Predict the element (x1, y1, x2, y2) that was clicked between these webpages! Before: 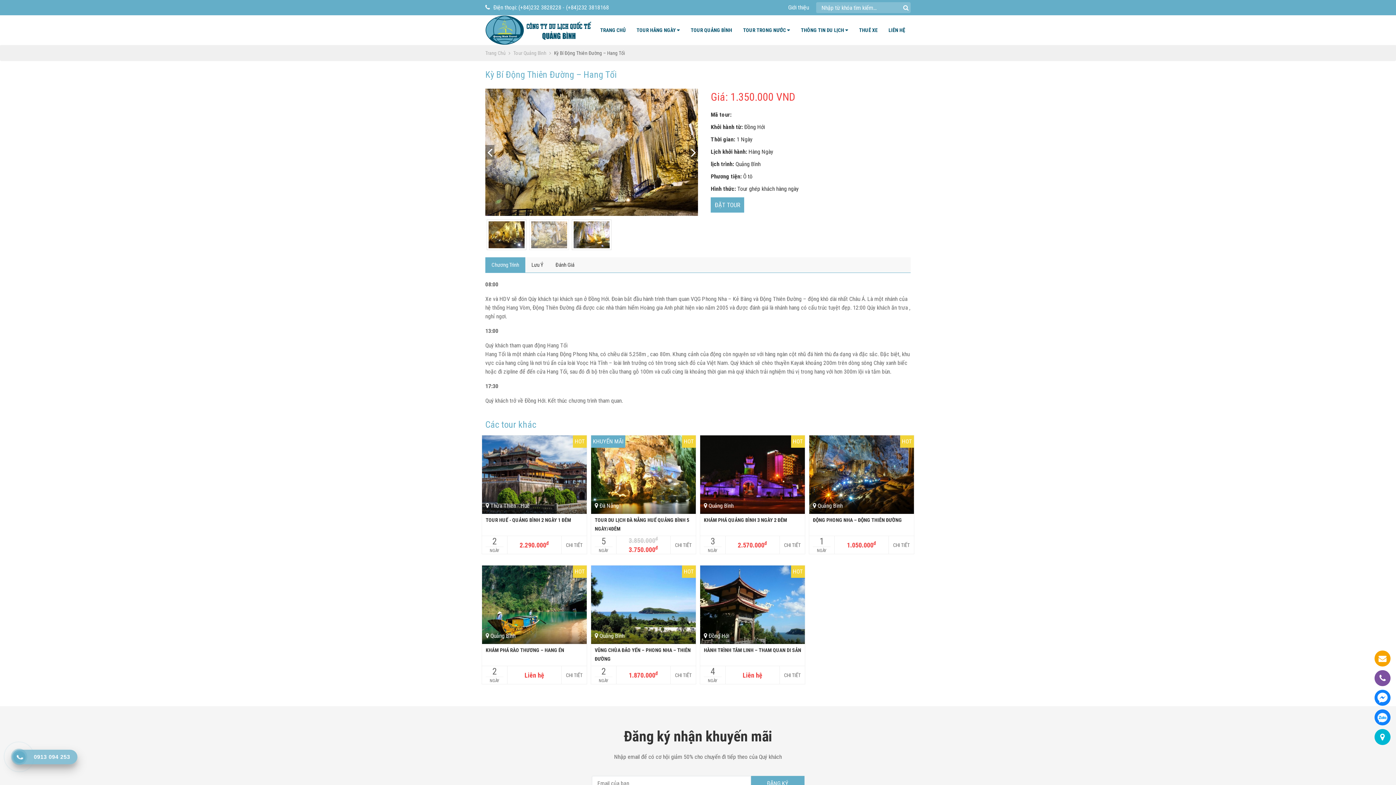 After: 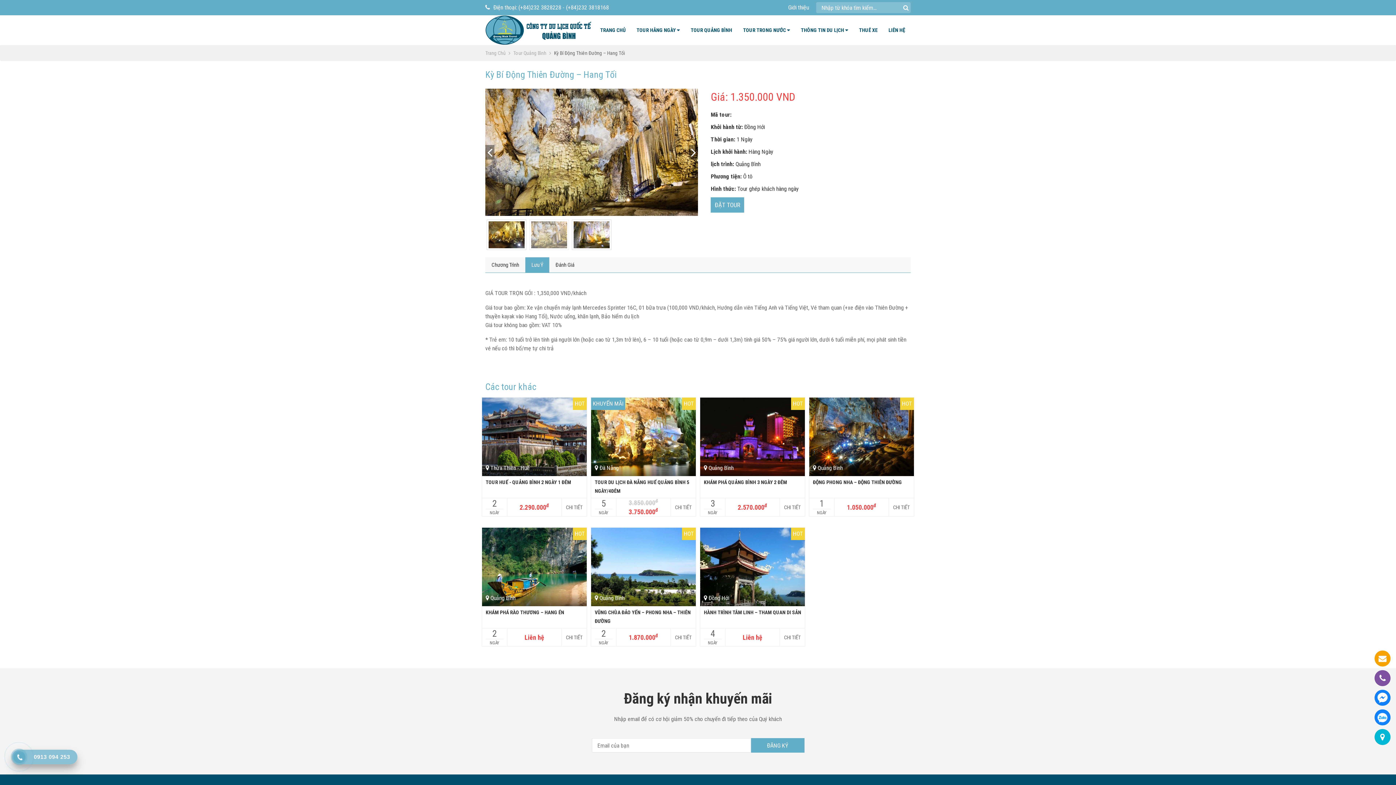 Action: bbox: (525, 257, 549, 273) label: Lưu Ý